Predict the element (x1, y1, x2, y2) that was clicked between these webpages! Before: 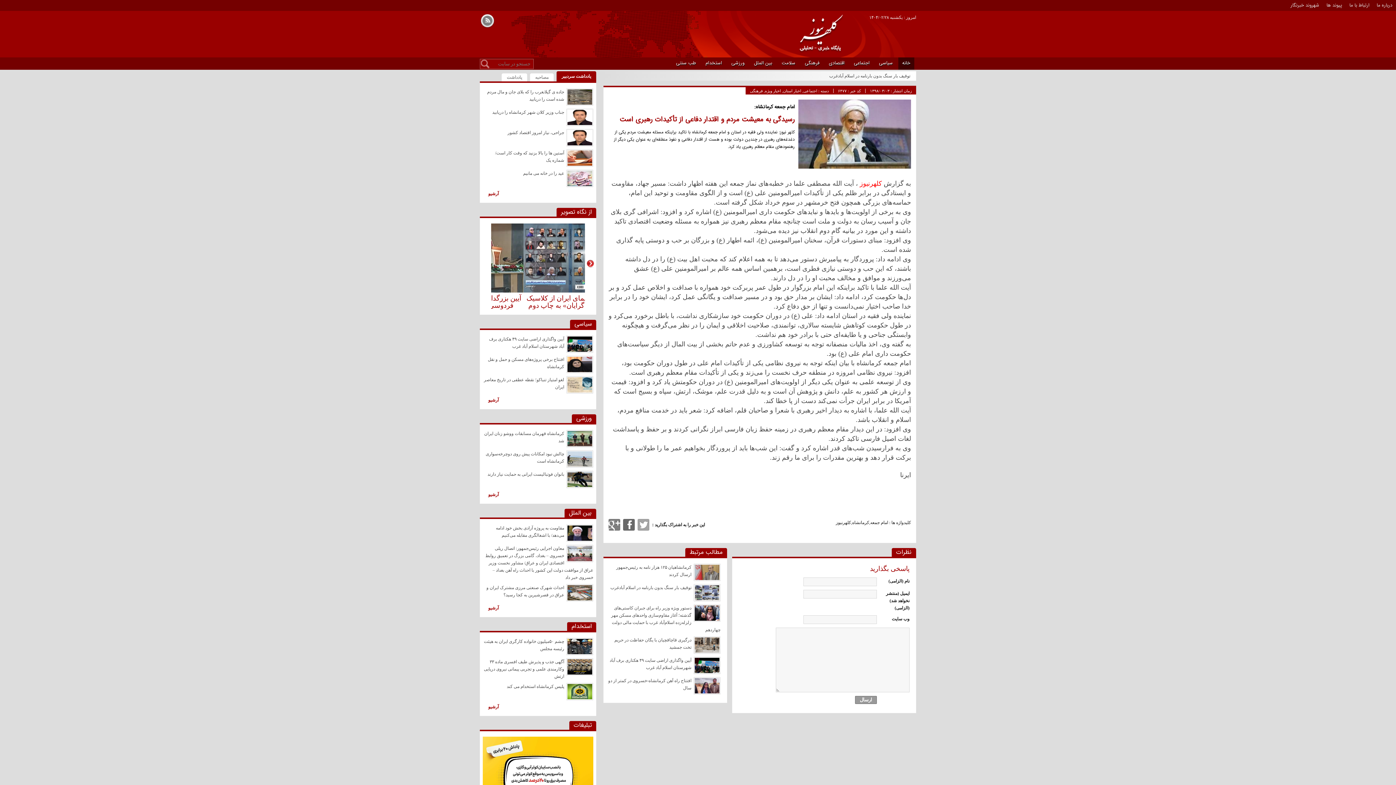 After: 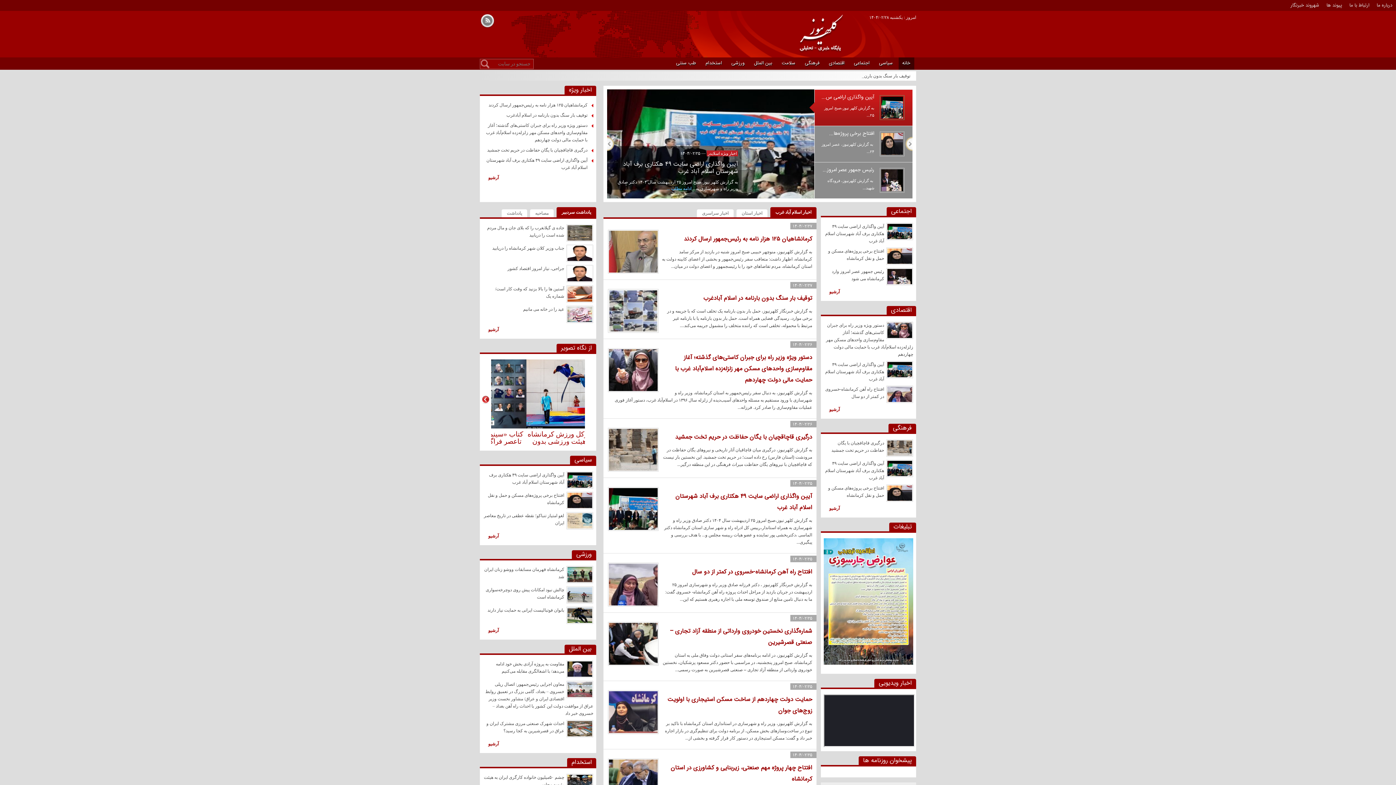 Action: label: کلهرنیوز bbox: (787, 13, 852, 53)